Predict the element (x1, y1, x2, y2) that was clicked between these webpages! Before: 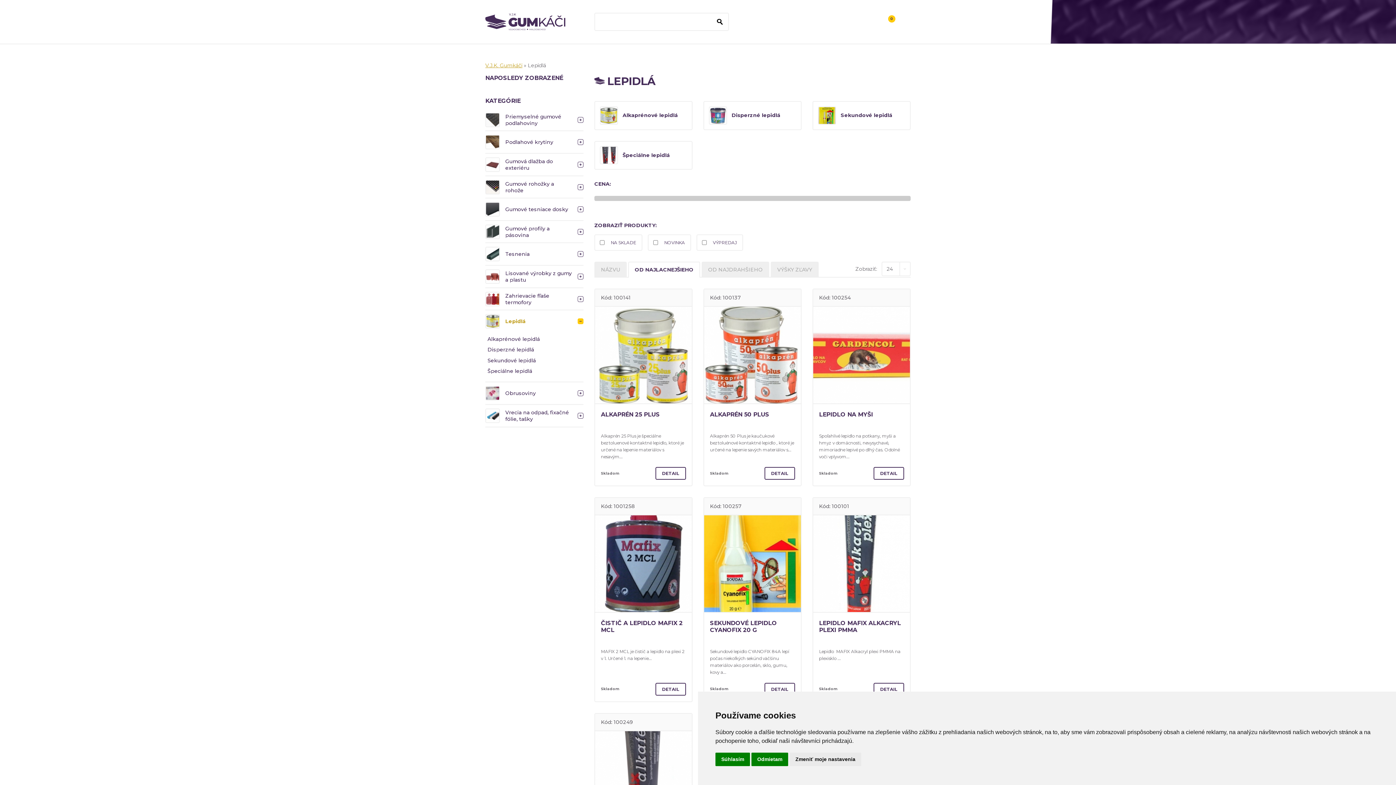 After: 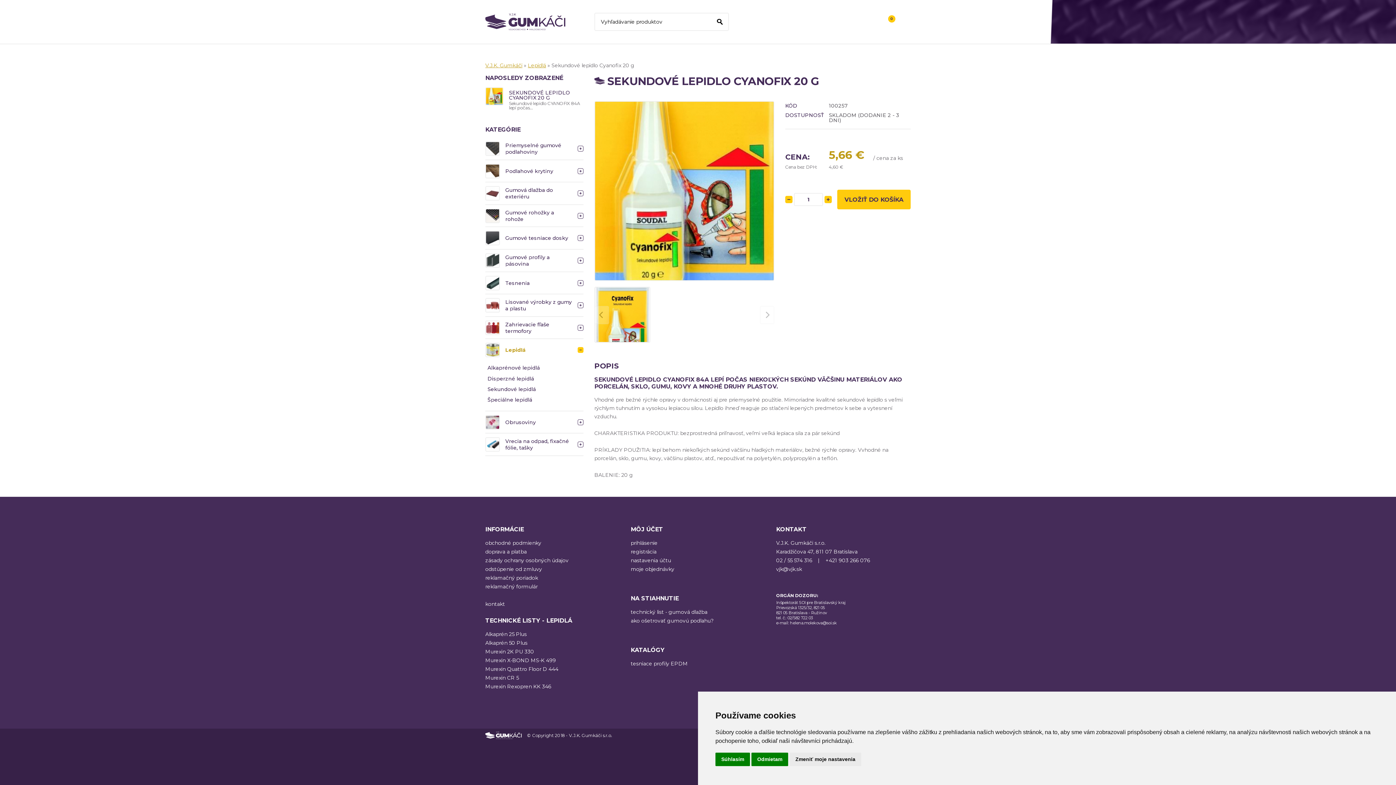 Action: bbox: (704, 515, 801, 612)